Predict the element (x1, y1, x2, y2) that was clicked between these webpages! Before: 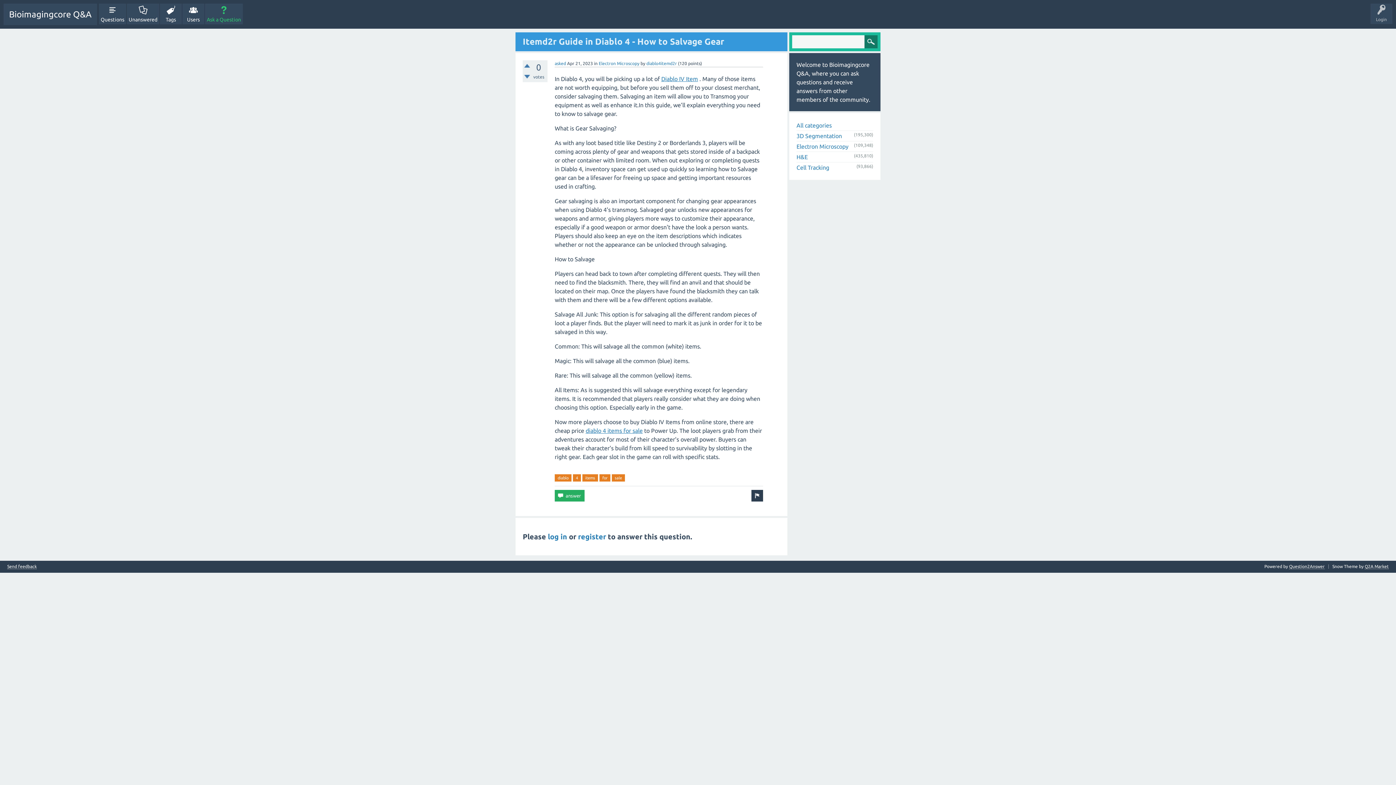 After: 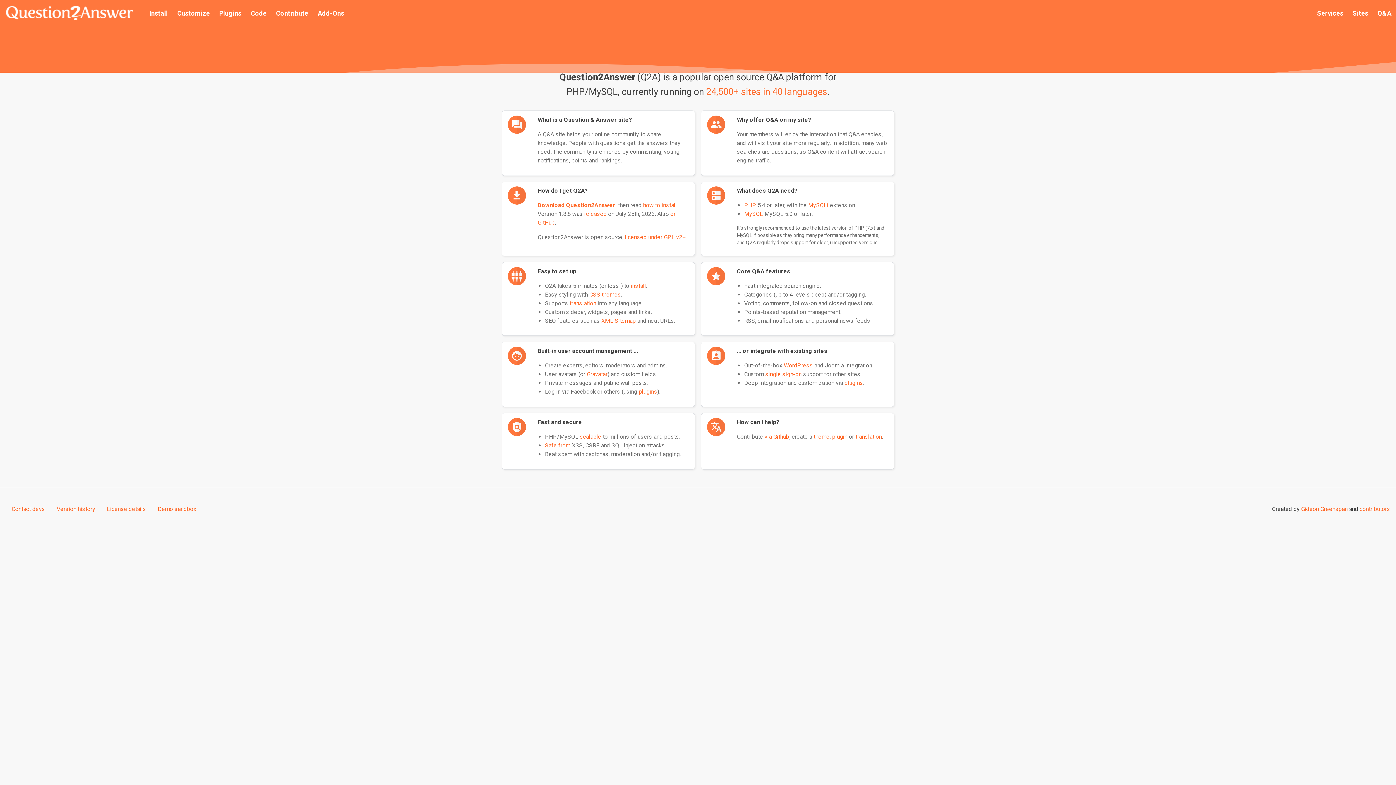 Action: bbox: (1289, 564, 1325, 569) label: Question2Answer